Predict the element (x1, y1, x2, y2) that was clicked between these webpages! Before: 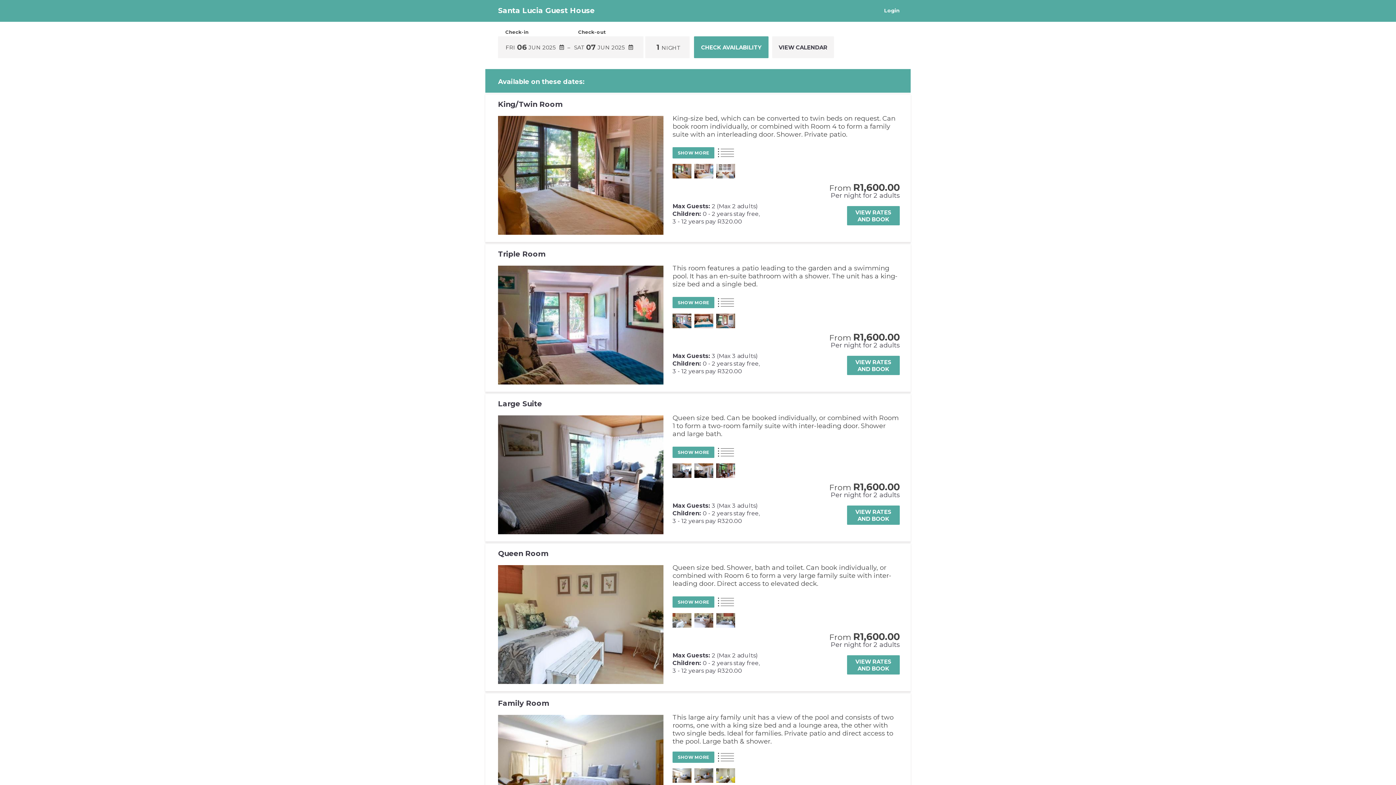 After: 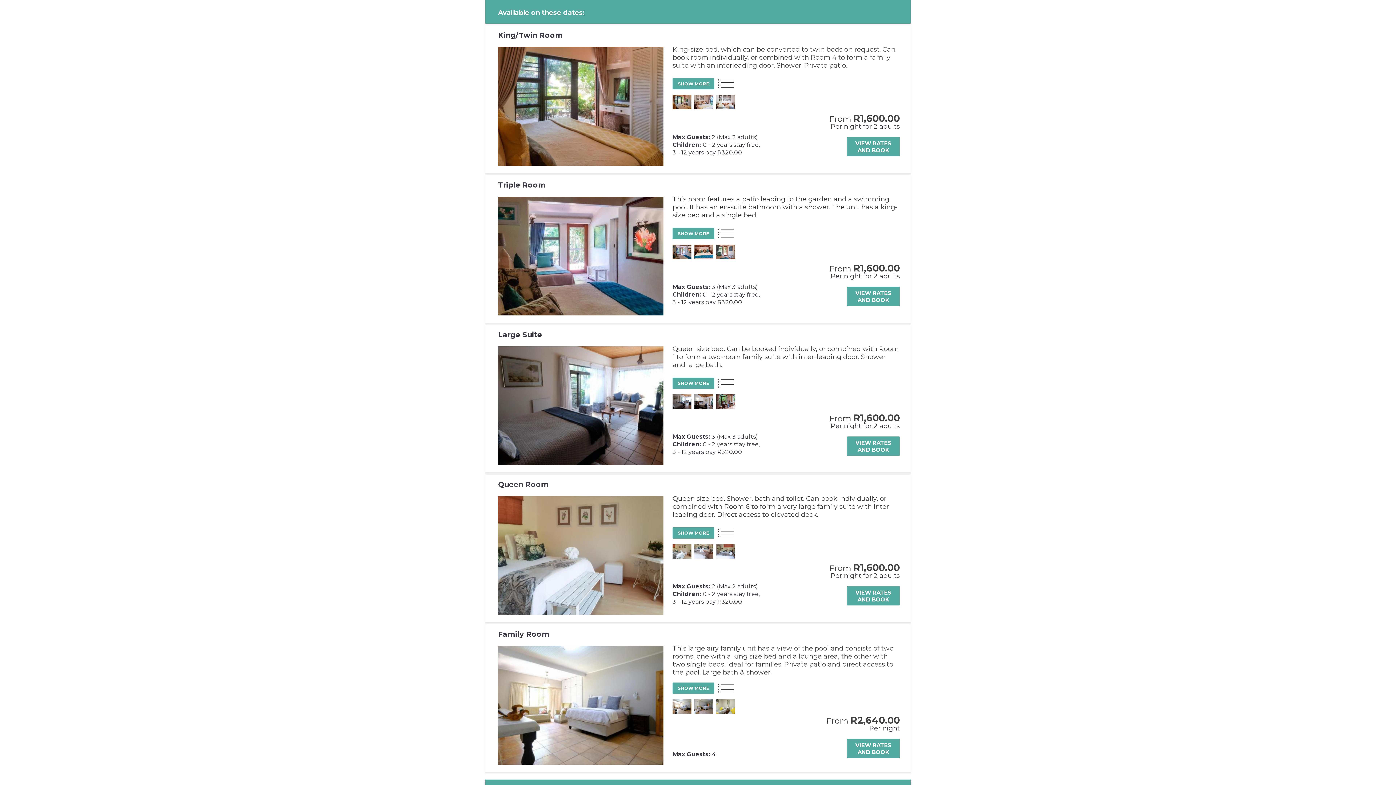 Action: label: CHECK AVAILABILITY bbox: (694, 36, 768, 58)